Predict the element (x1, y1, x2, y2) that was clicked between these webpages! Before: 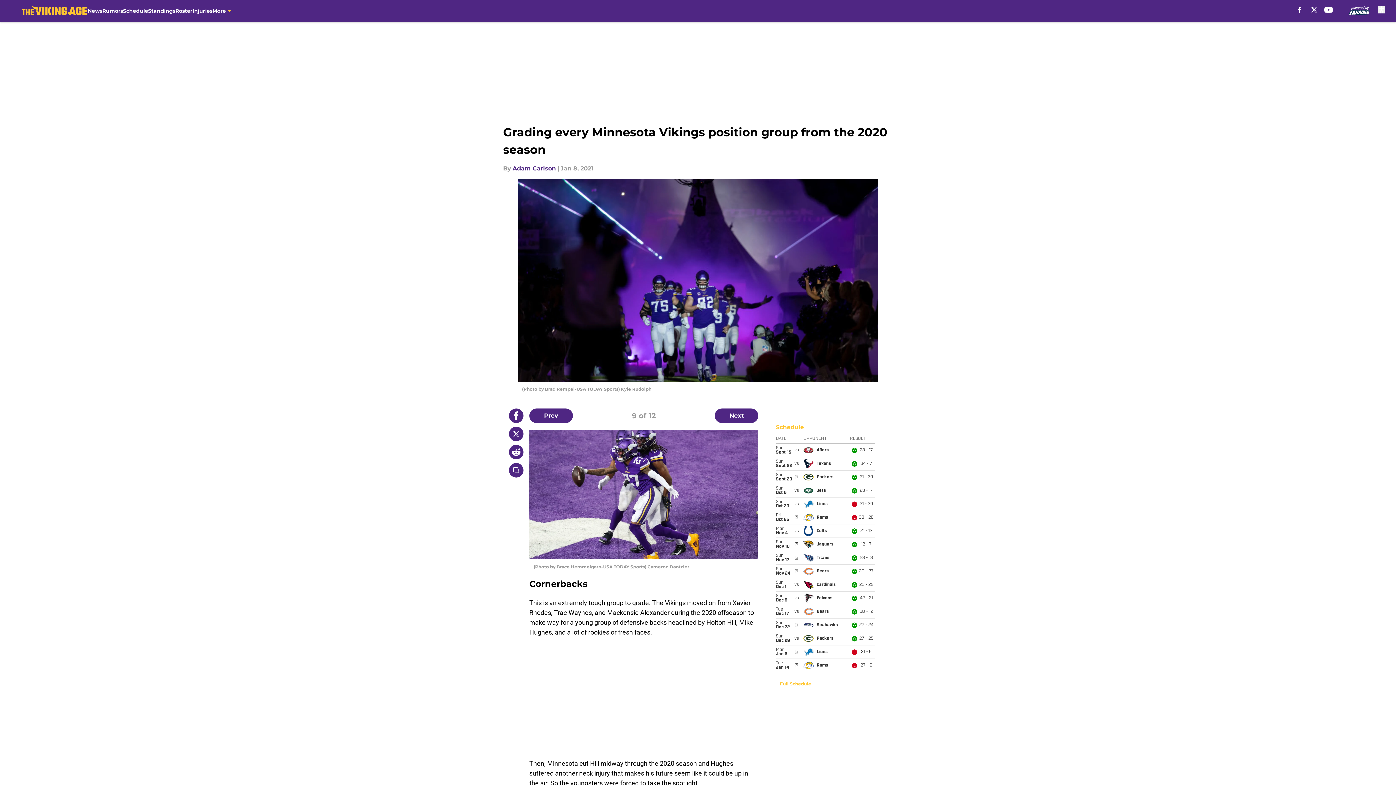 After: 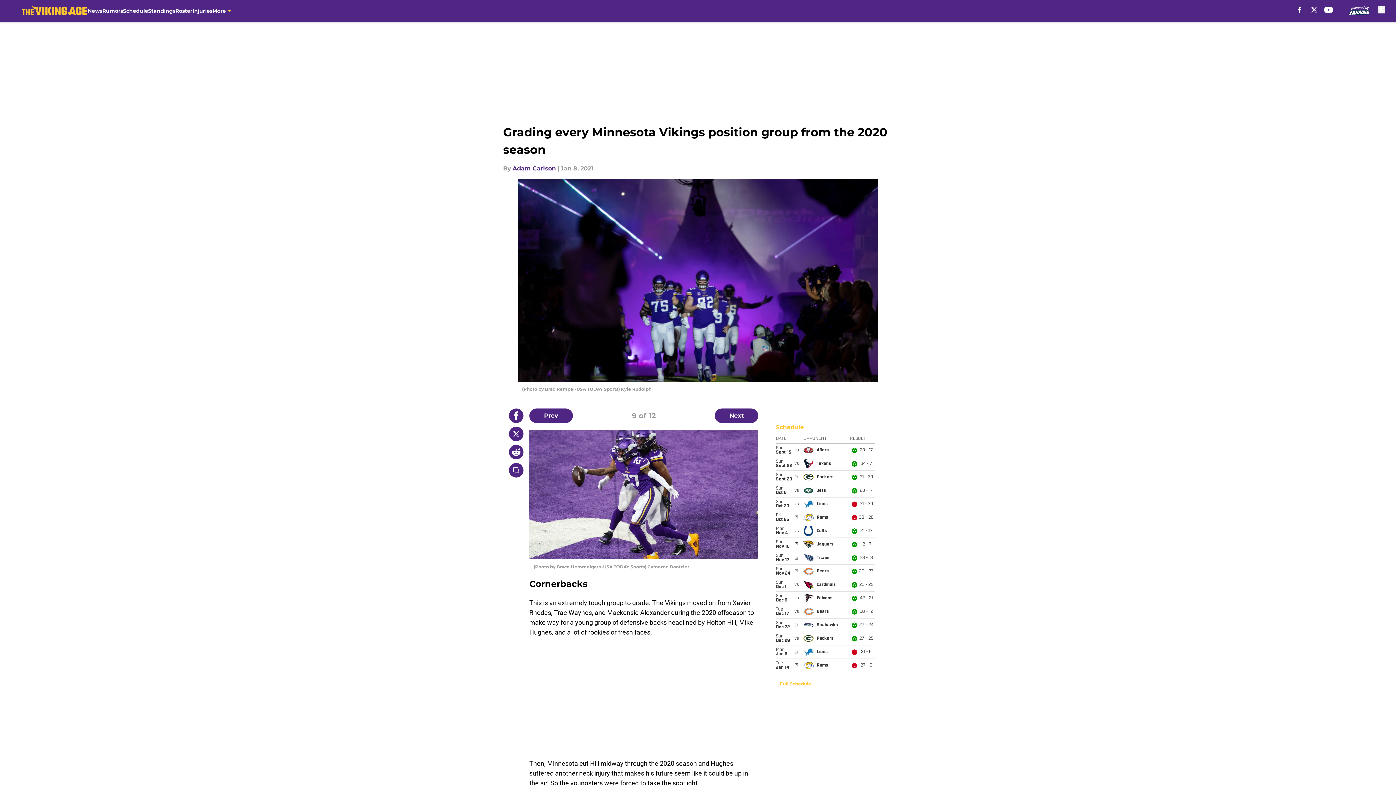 Action: bbox: (509, 426, 523, 441)